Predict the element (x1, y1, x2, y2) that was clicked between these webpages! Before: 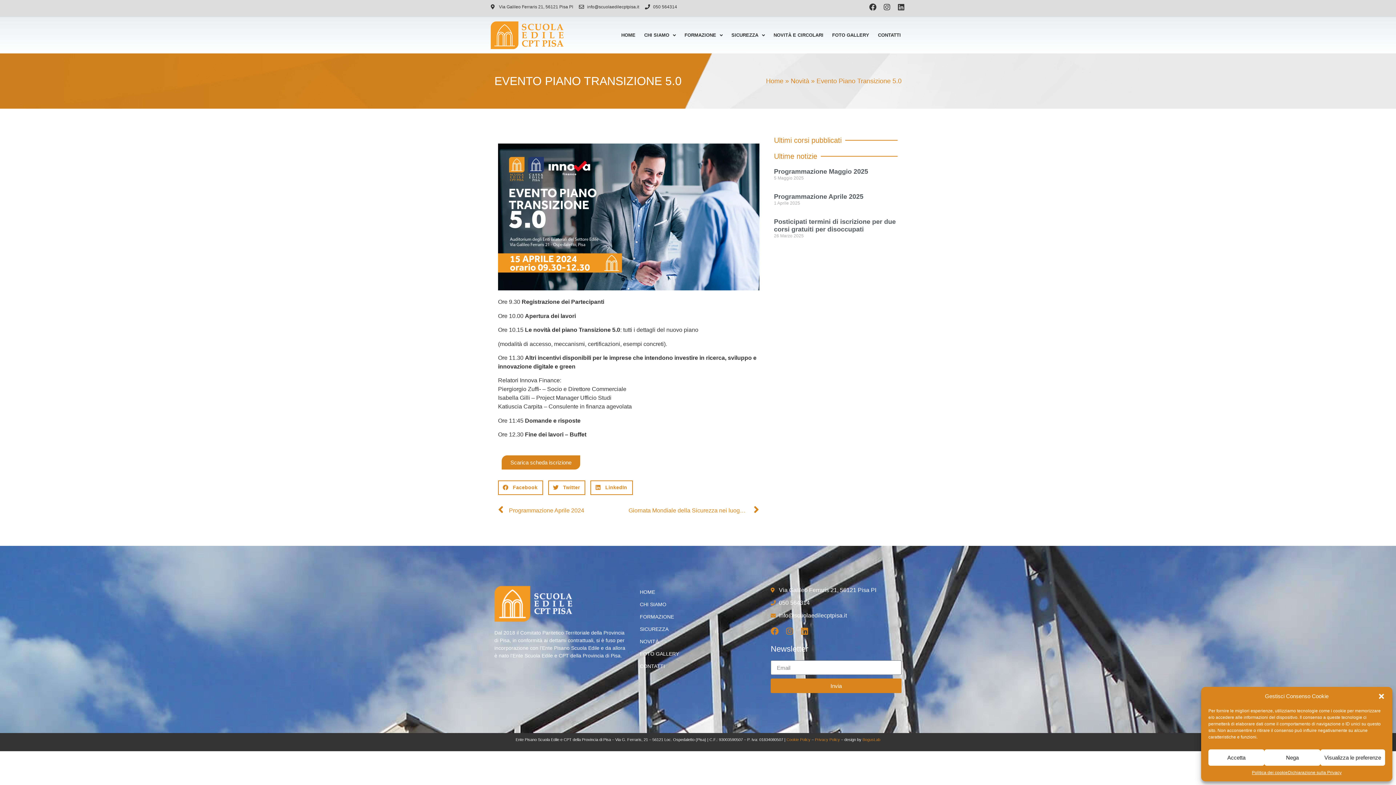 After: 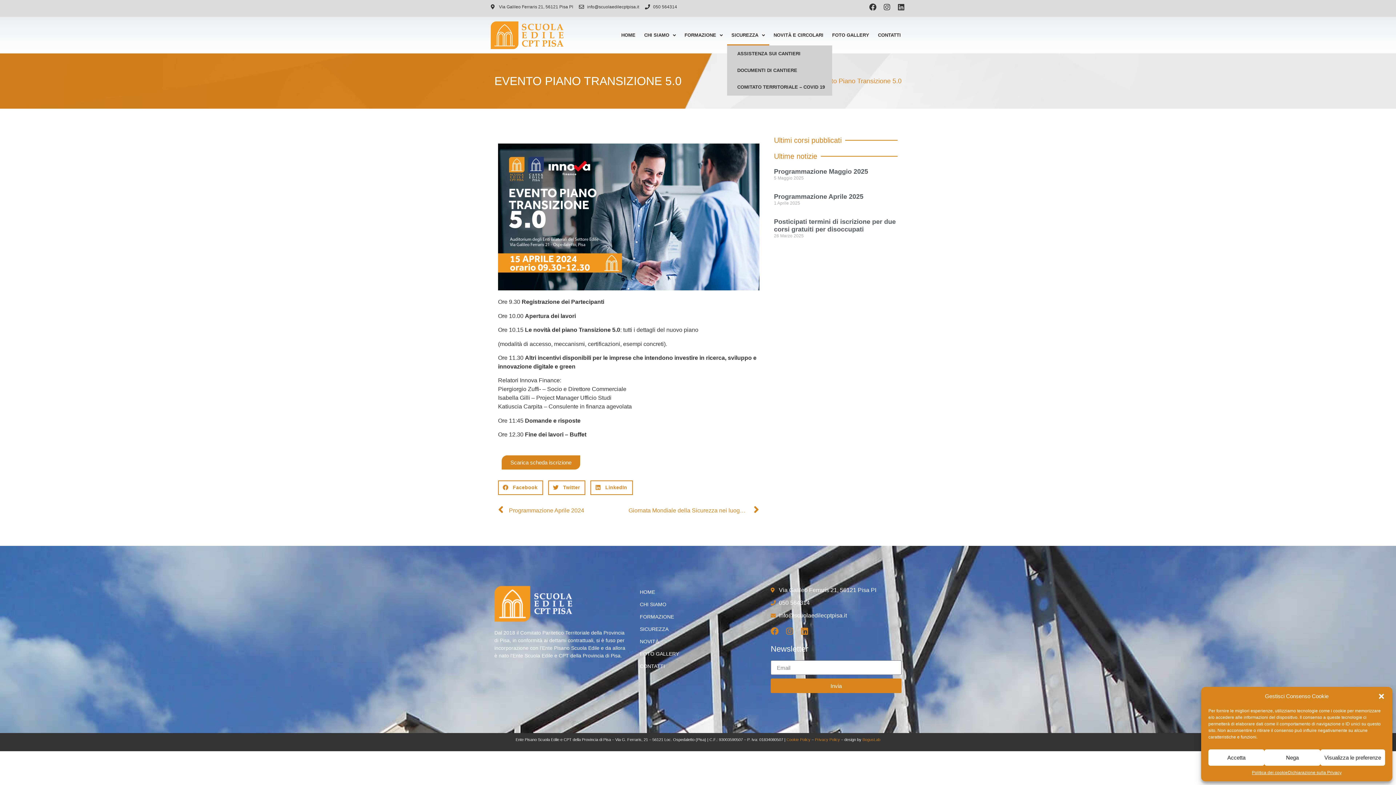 Action: bbox: (727, 25, 769, 45) label: SICUREZZA